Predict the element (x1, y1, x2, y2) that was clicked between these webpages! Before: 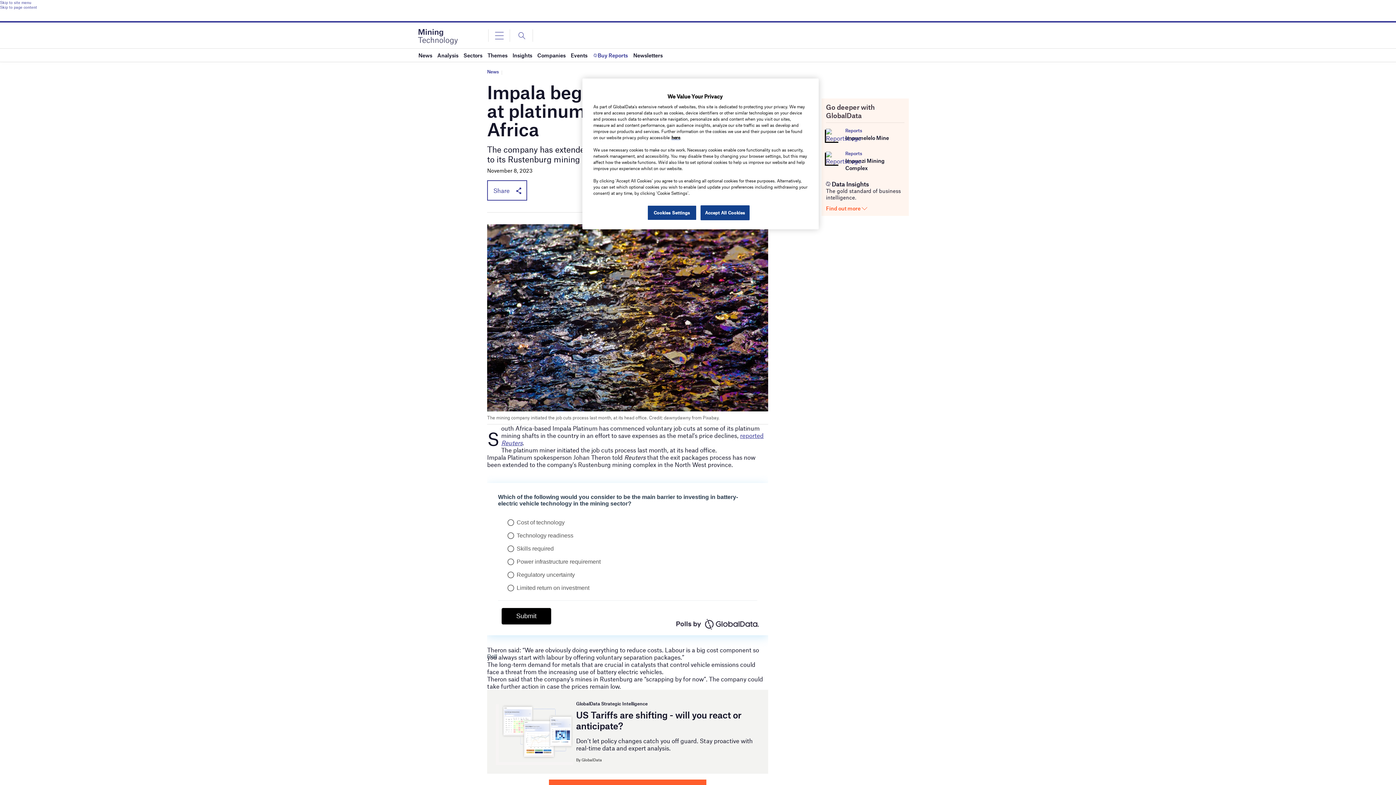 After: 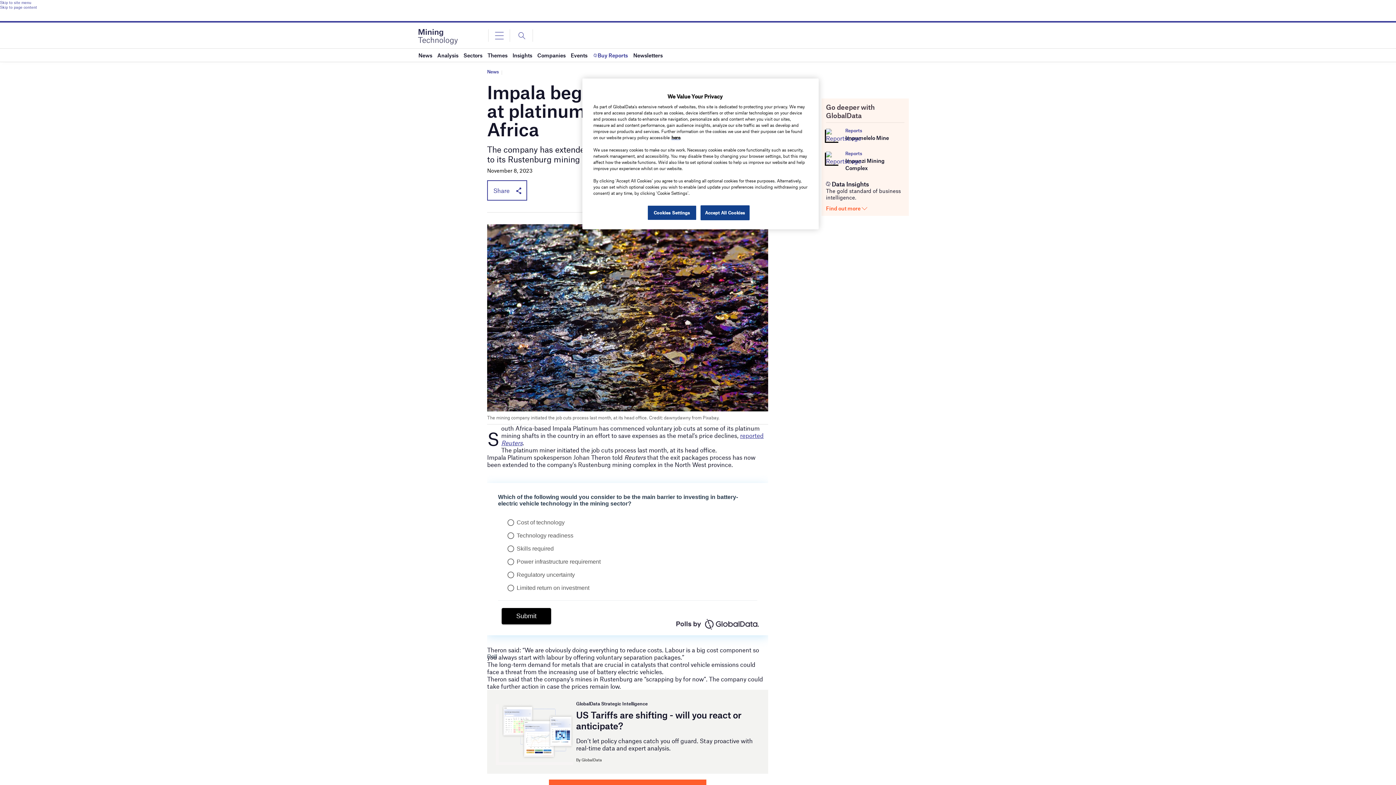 Action: label: Impunzi Mining Complex bbox: (845, 157, 884, 171)